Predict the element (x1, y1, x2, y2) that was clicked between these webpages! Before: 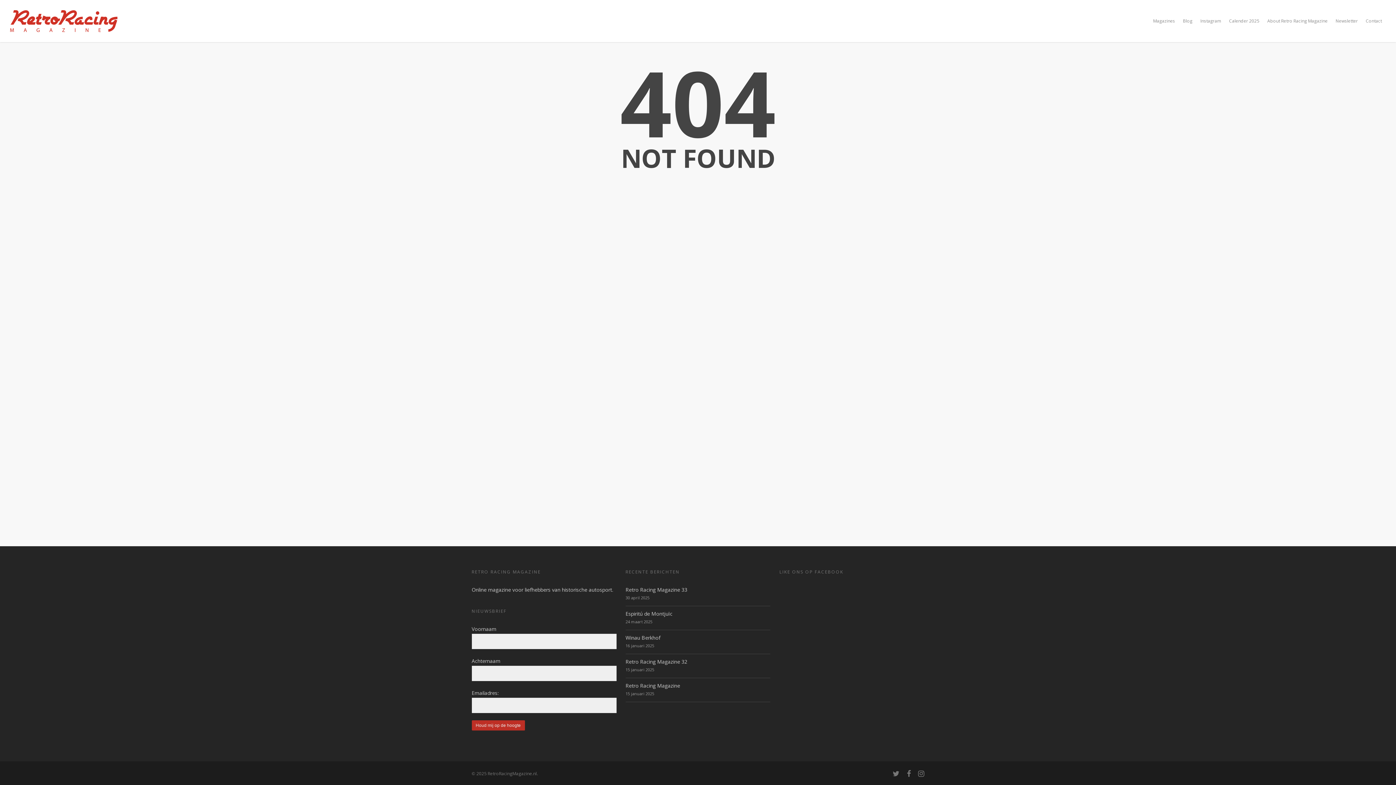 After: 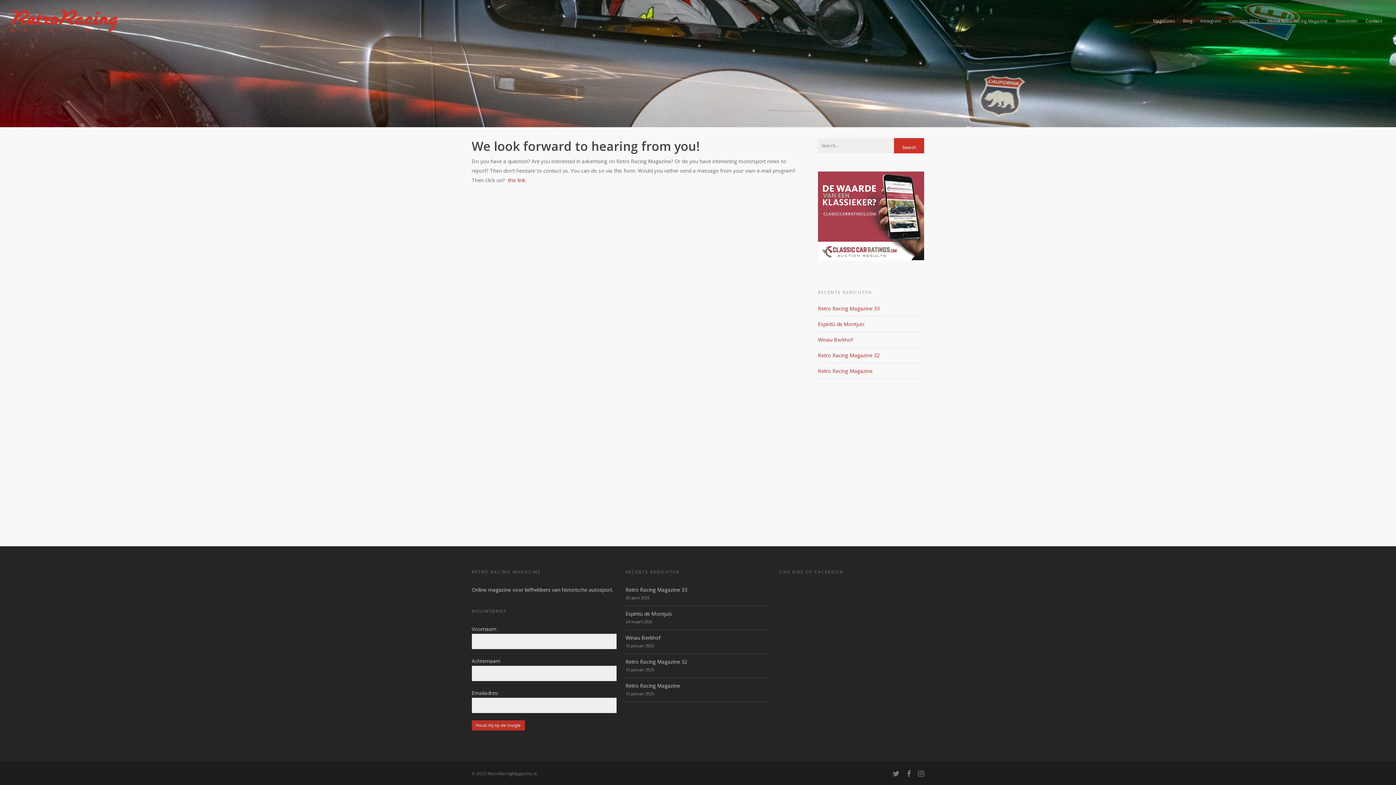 Action: bbox: (1362, 10, 1385, 42) label: Contact